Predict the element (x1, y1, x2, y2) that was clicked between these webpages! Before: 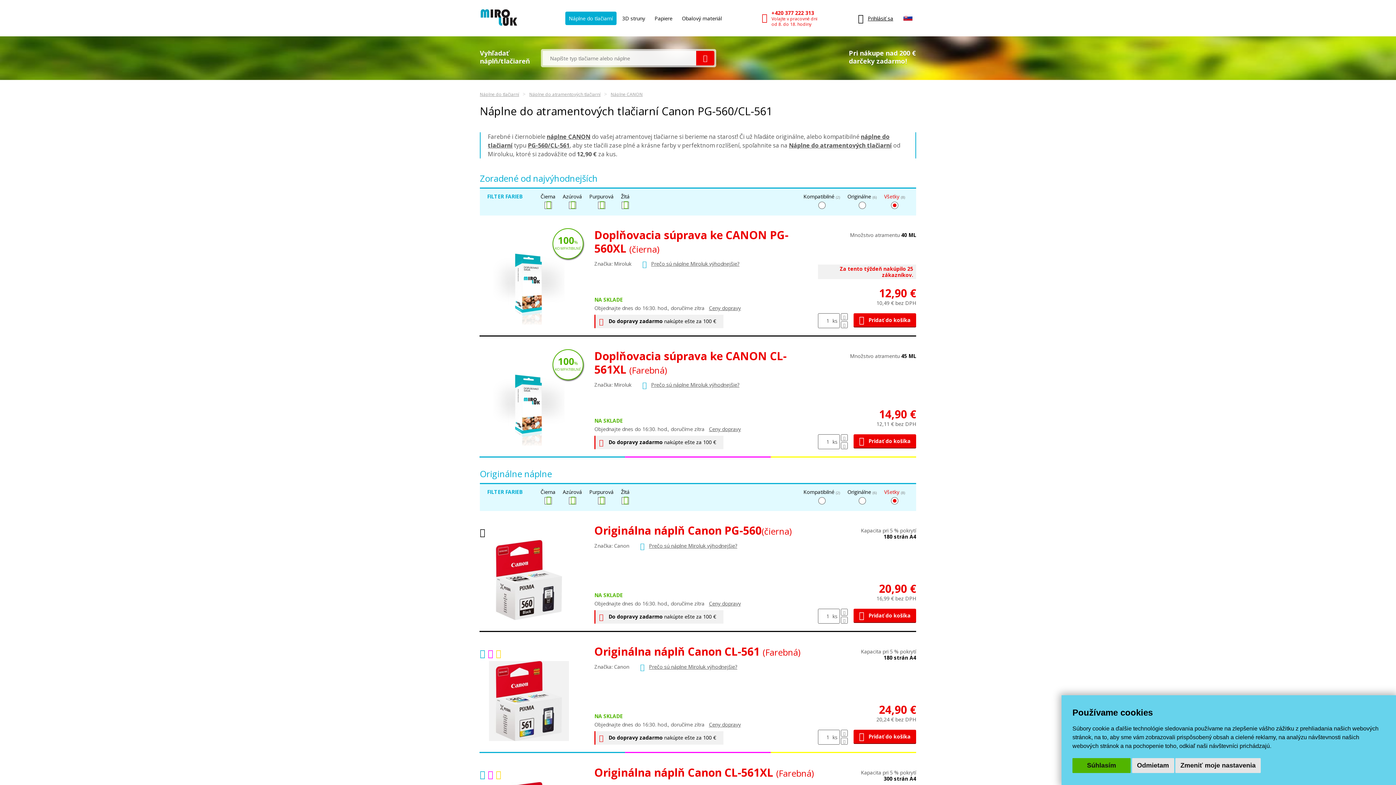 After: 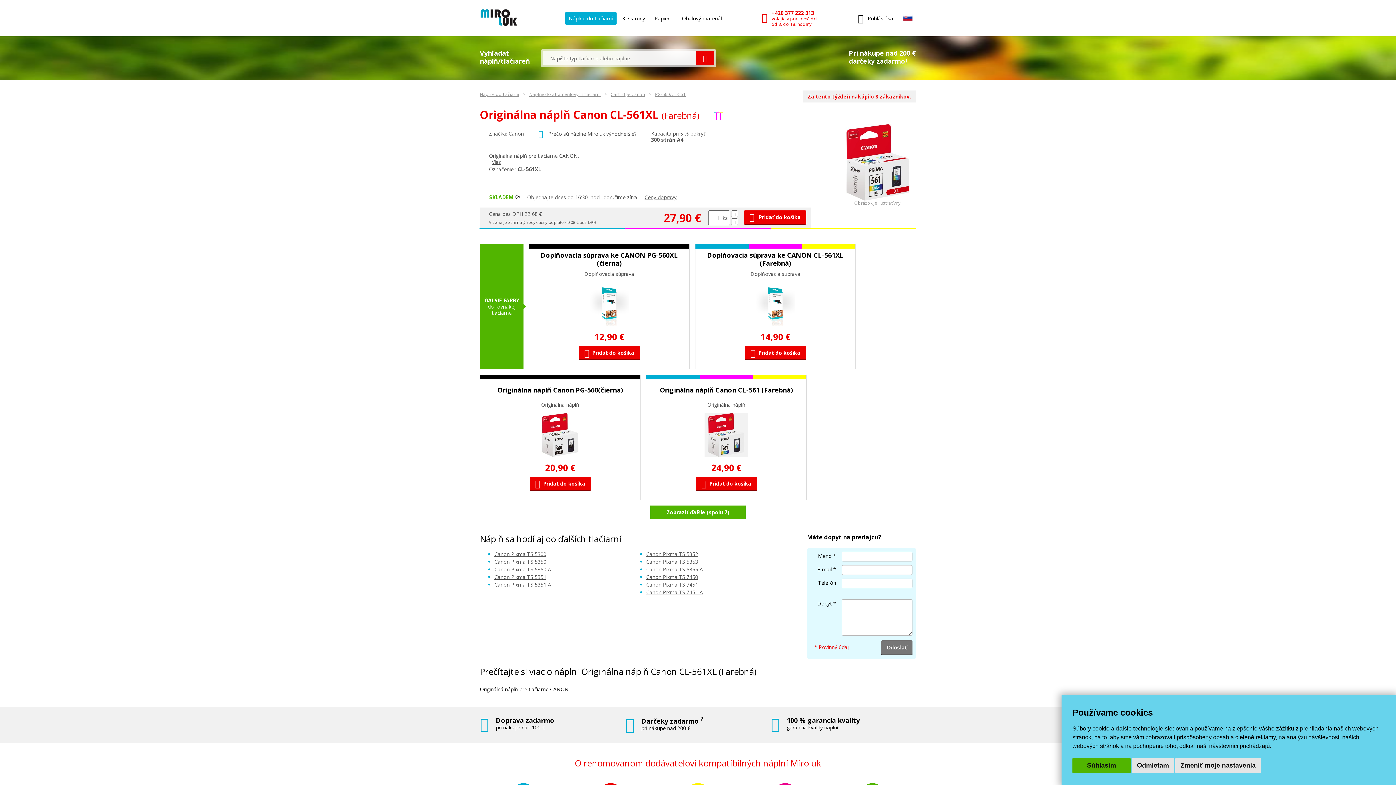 Action: label: Originálna náplň Canon CL-561XL (Farebná) bbox: (594, 765, 814, 780)